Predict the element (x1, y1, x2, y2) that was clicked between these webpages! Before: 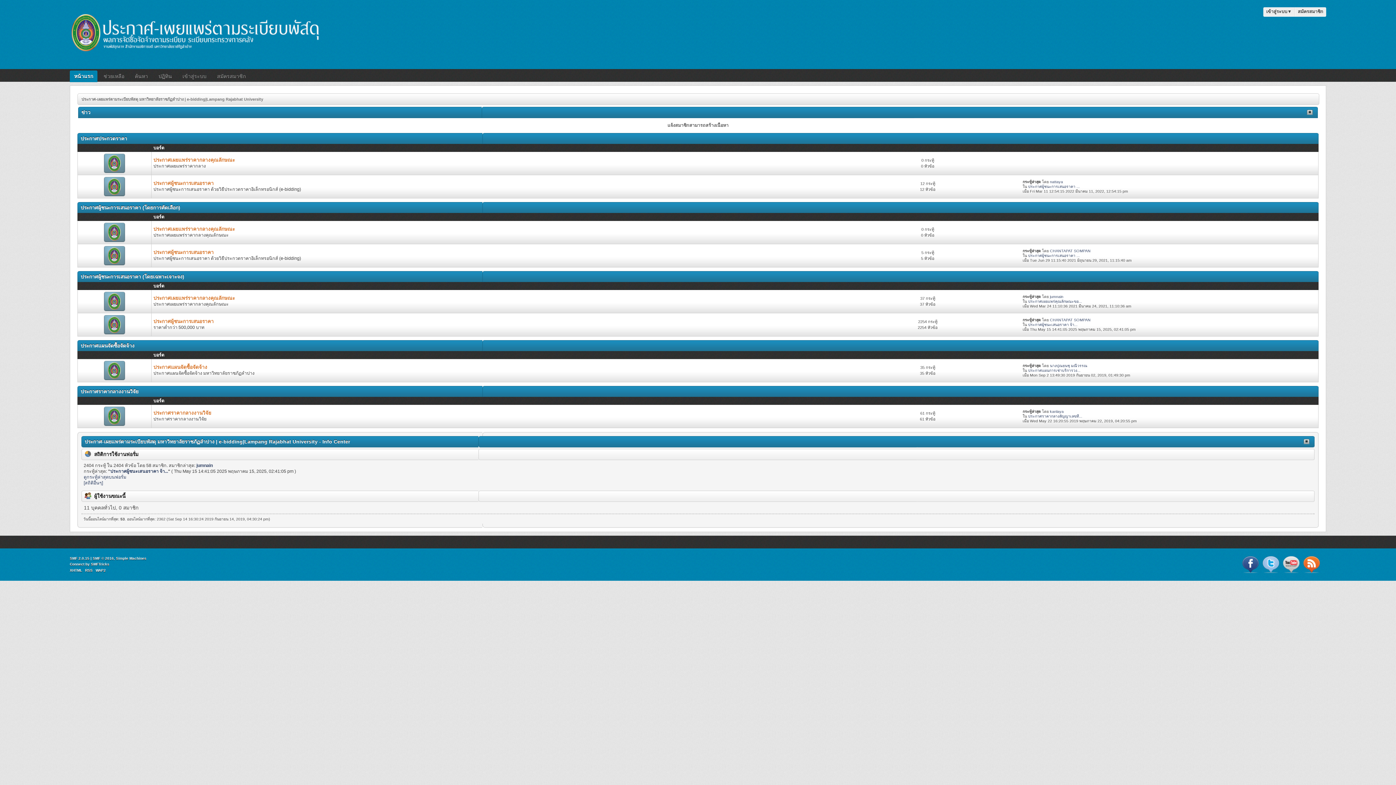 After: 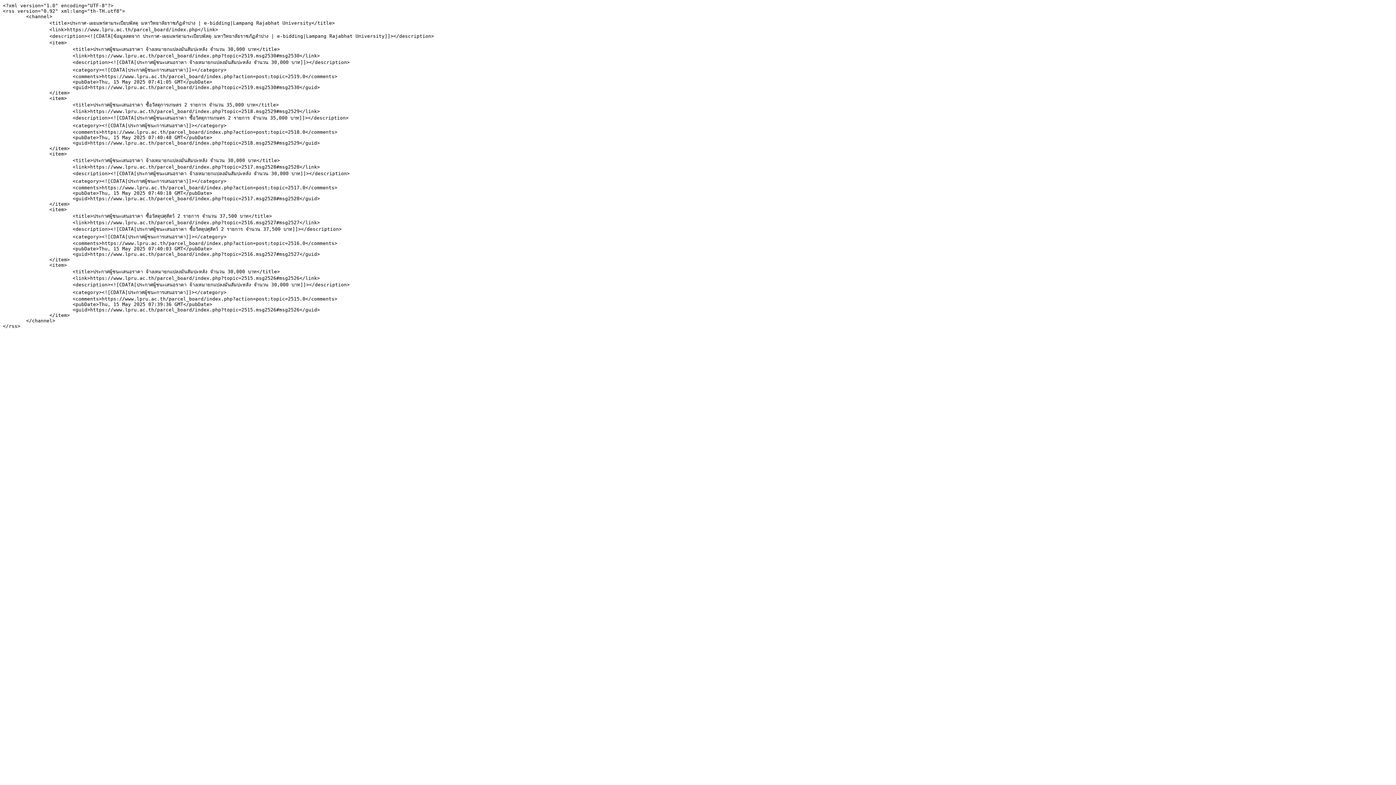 Action: bbox: (85, 568, 92, 572) label: RSS